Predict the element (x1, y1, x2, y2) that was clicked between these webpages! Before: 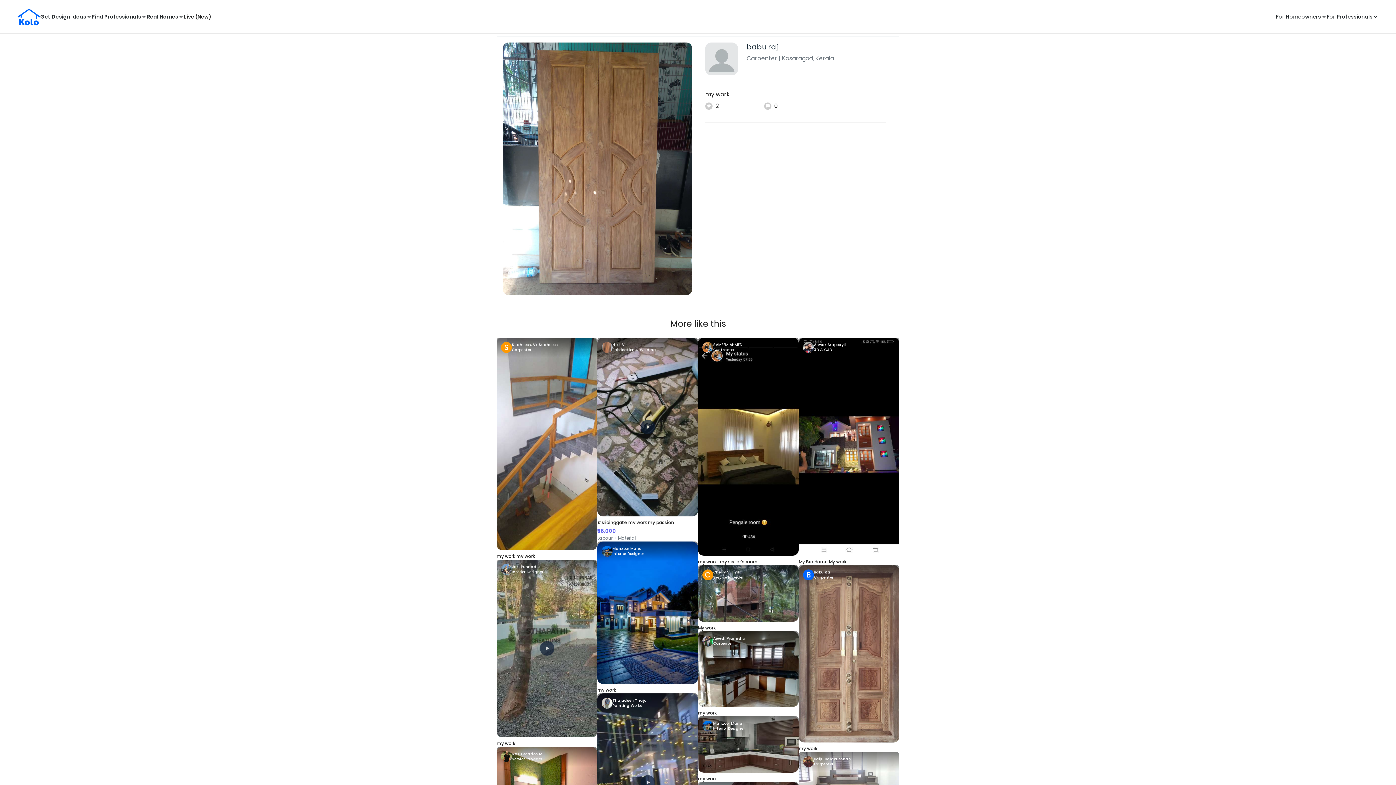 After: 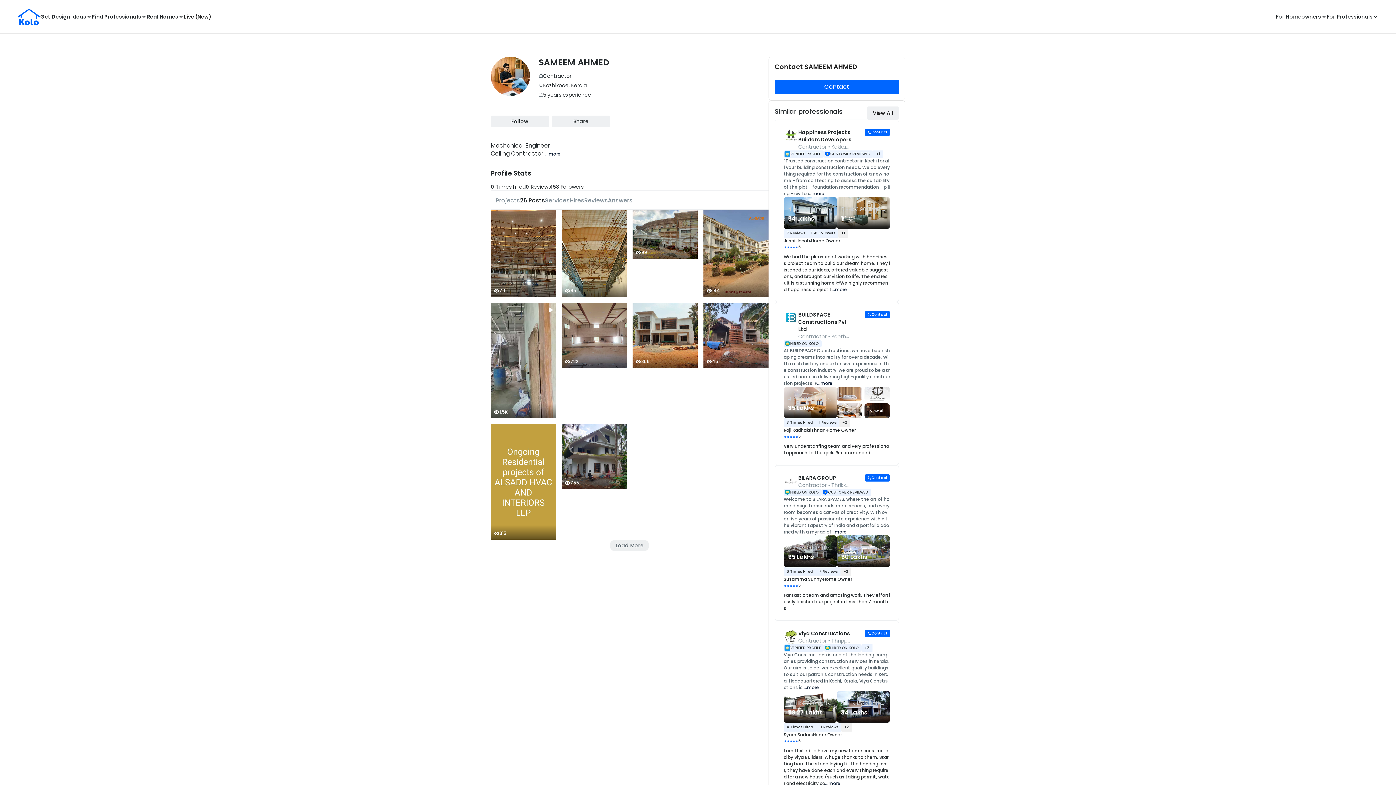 Action: bbox: (698, 337, 798, 357) label: SAMEEM AHMED
Contractor